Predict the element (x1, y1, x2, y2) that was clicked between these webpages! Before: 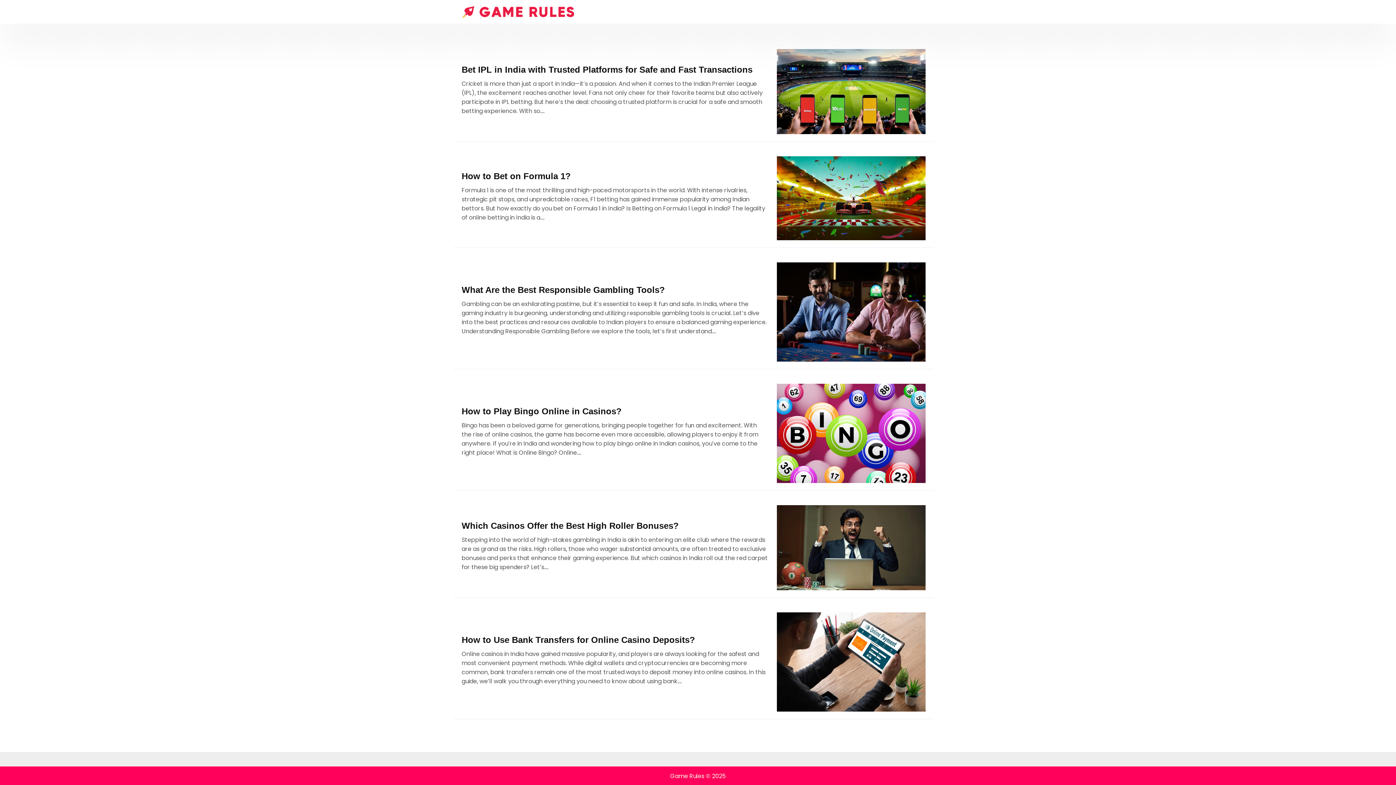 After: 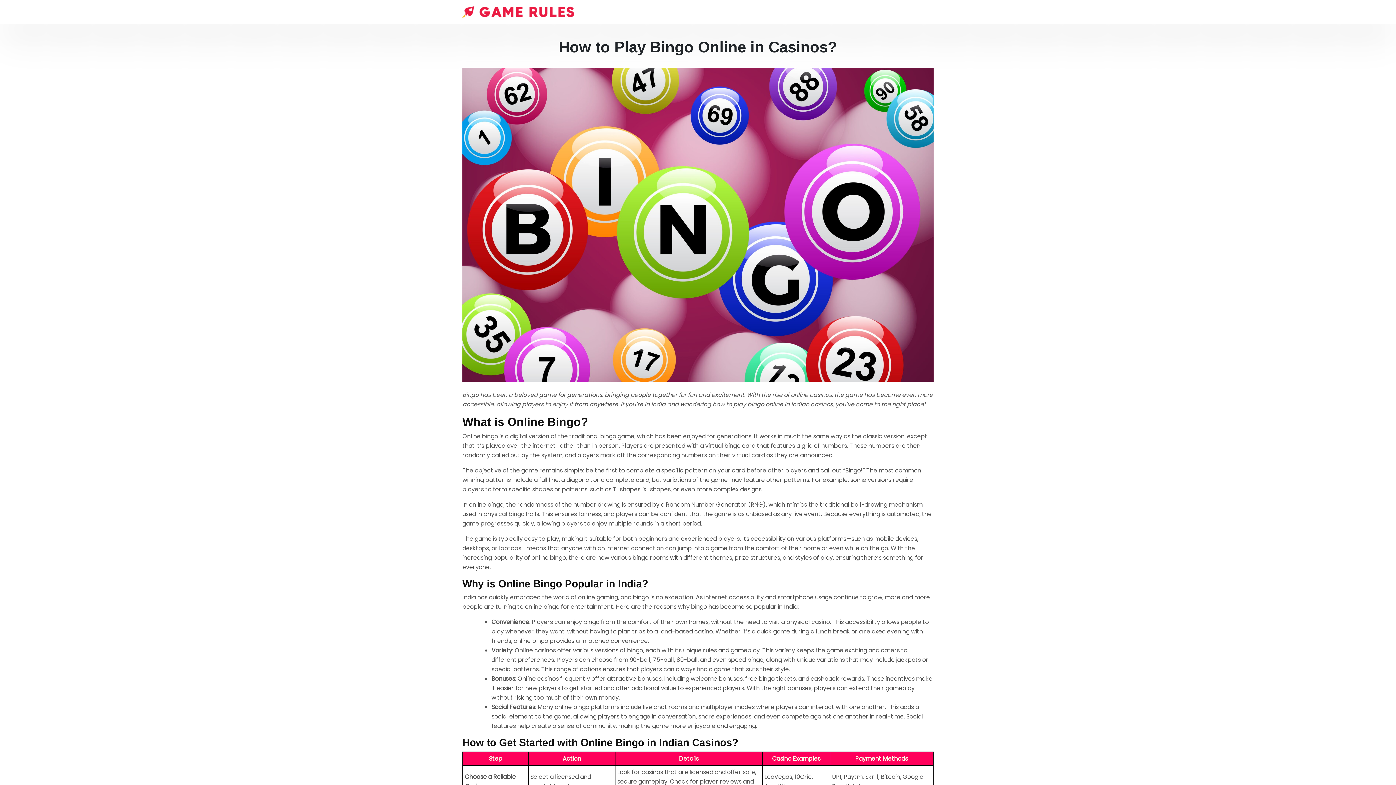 Action: bbox: (776, 429, 925, 437)